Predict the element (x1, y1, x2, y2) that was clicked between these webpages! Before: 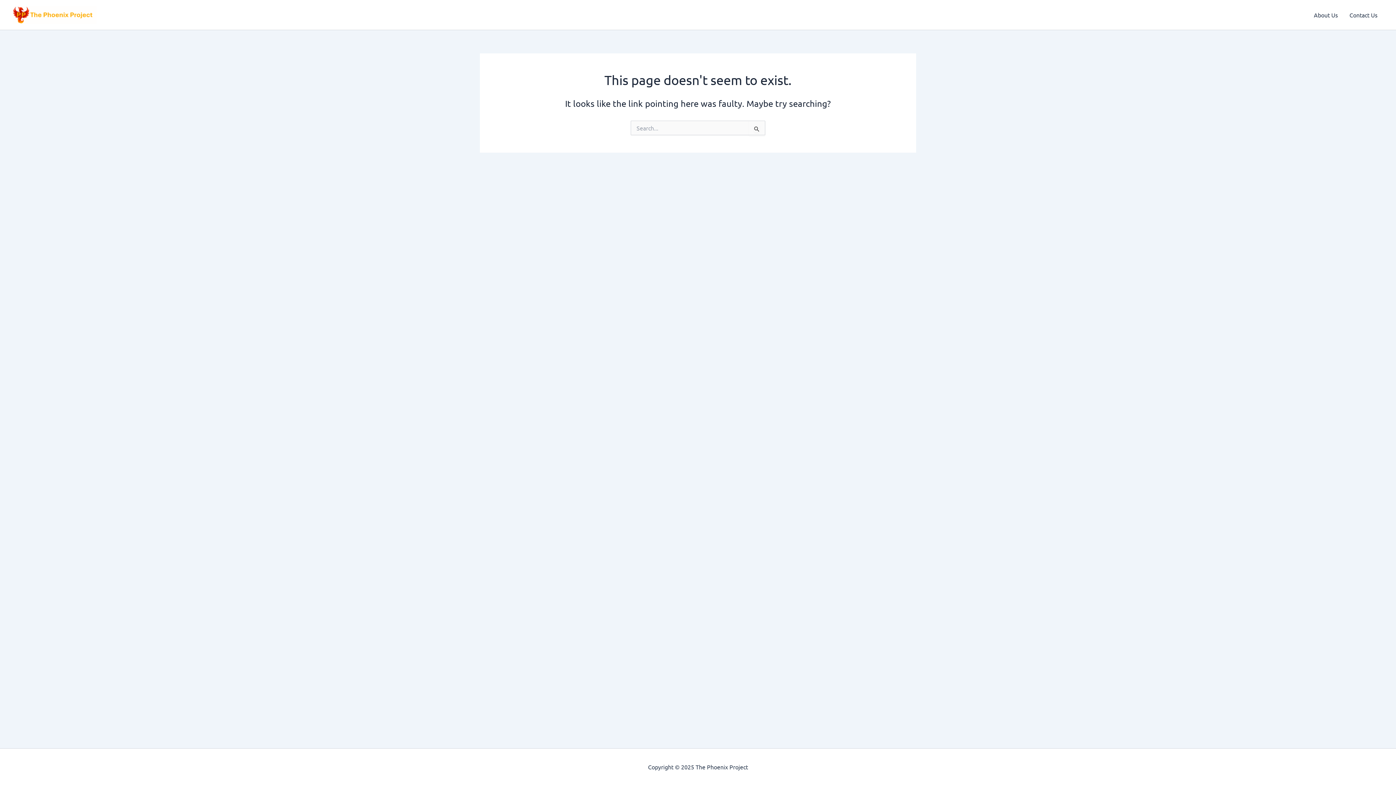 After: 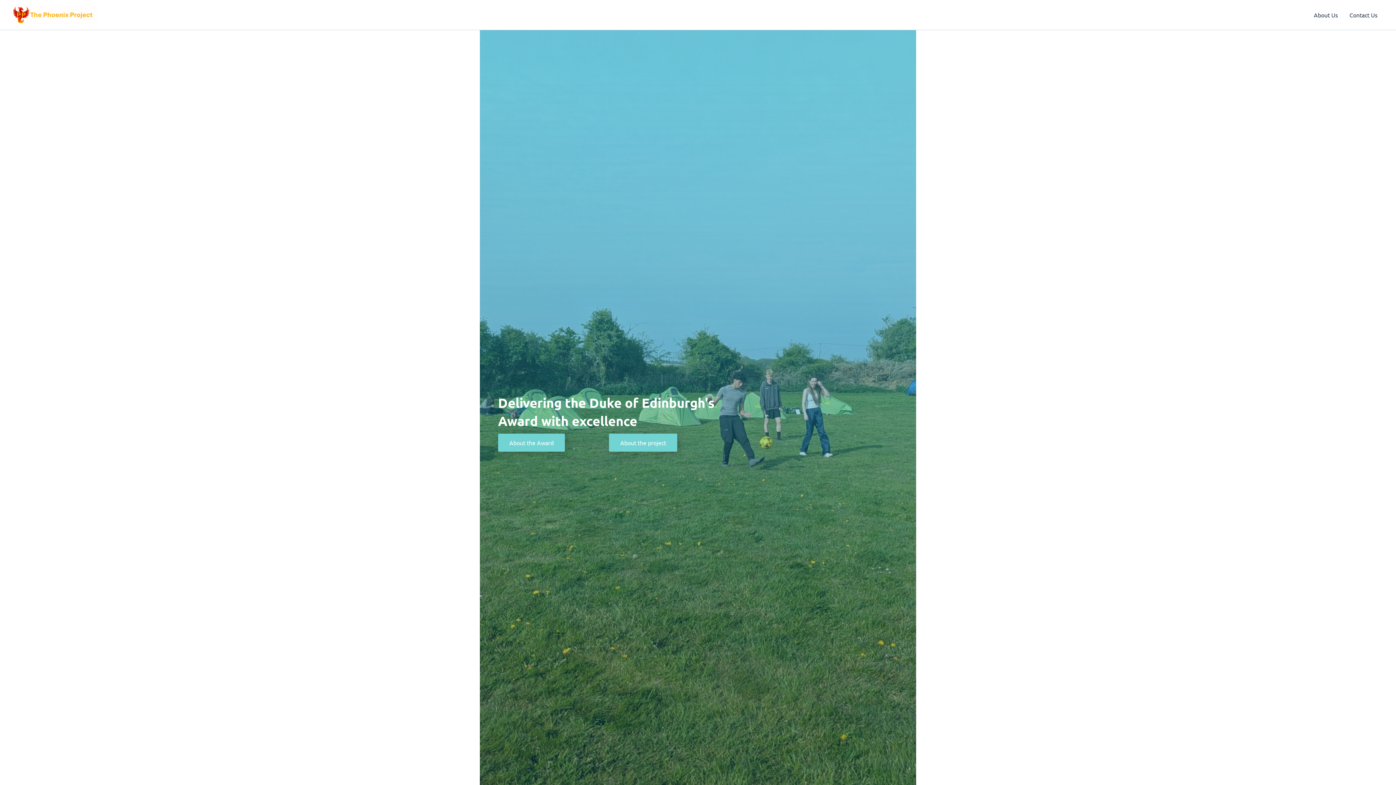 Action: bbox: (12, 10, 96, 17)